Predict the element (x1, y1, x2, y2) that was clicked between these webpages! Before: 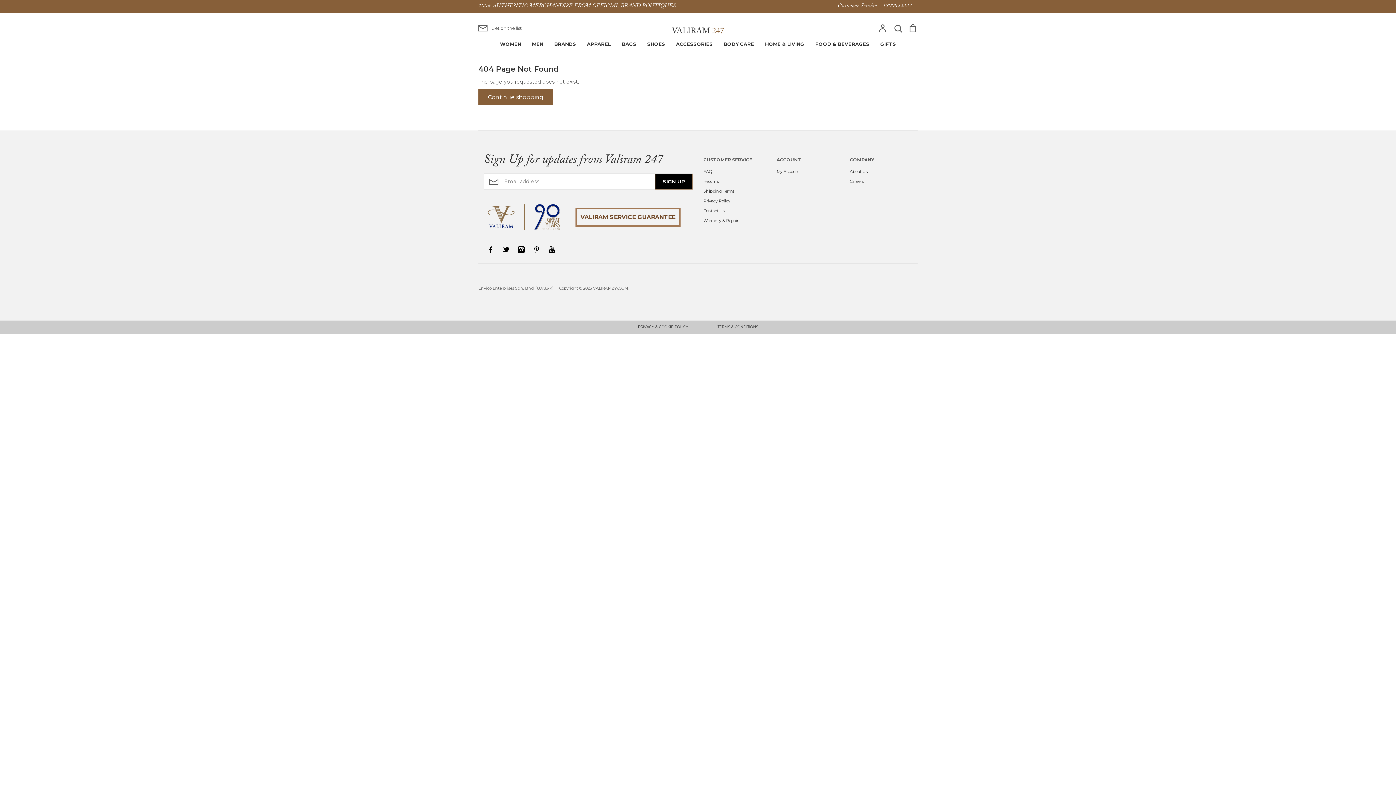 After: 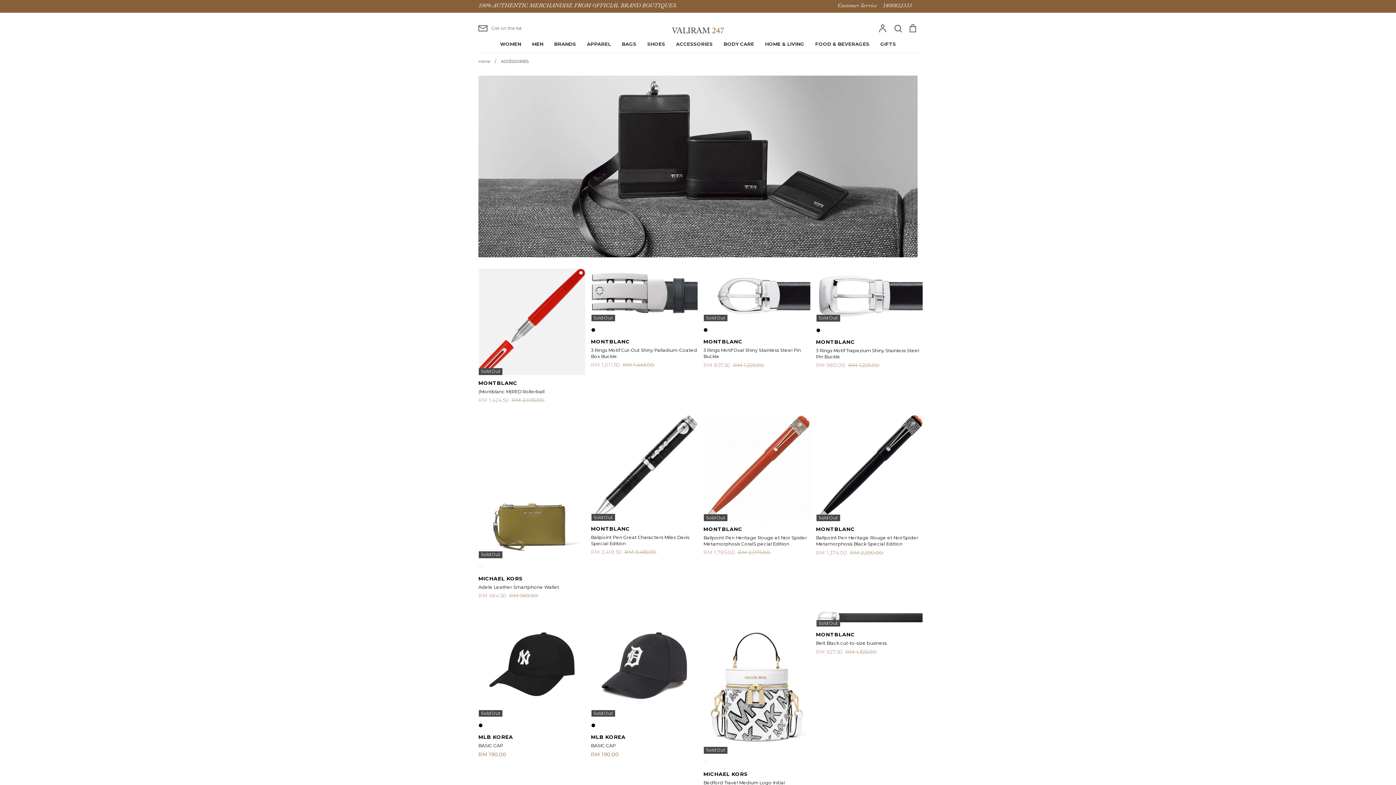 Action: label: ACCESSORIES bbox: (676, 41, 712, 46)